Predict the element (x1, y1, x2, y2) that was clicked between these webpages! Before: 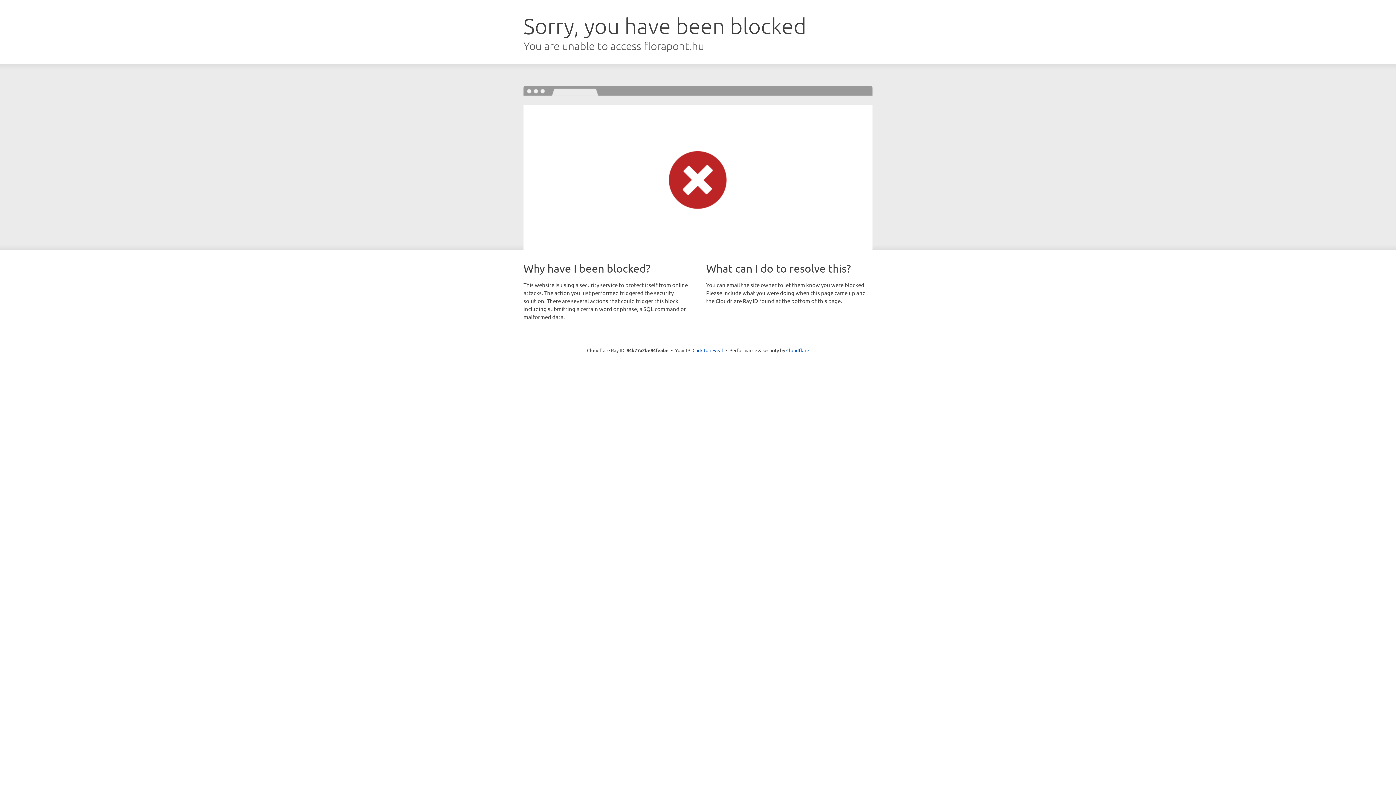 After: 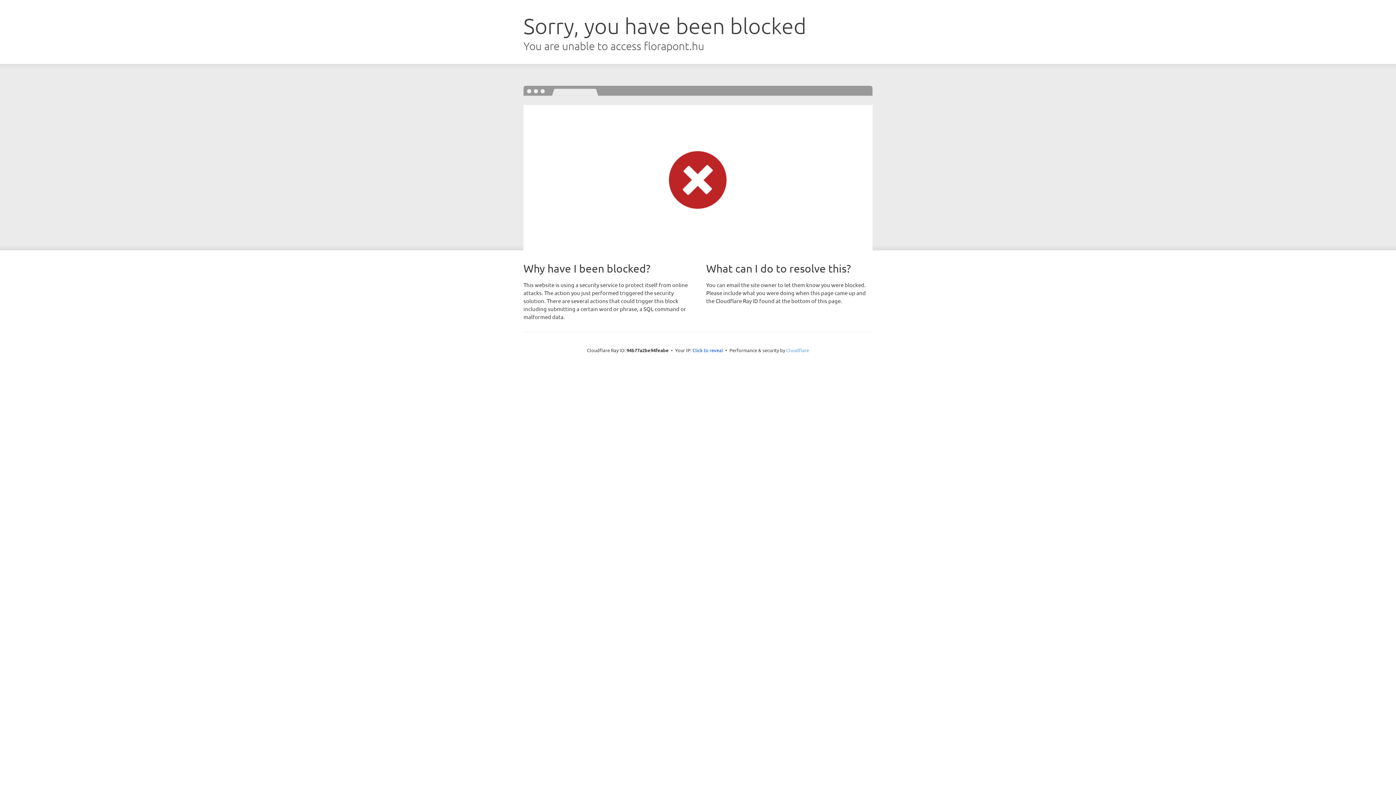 Action: label: Cloudflare bbox: (786, 347, 809, 353)